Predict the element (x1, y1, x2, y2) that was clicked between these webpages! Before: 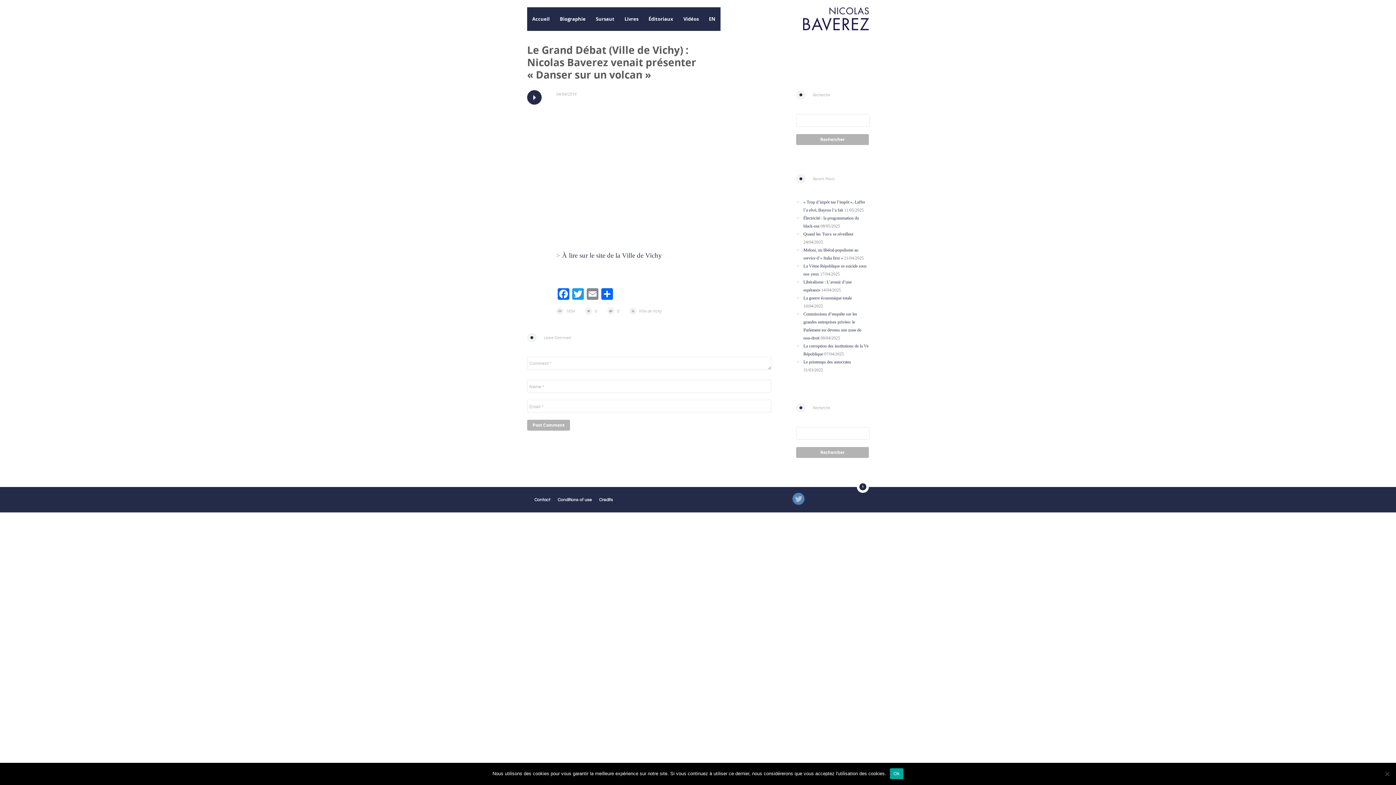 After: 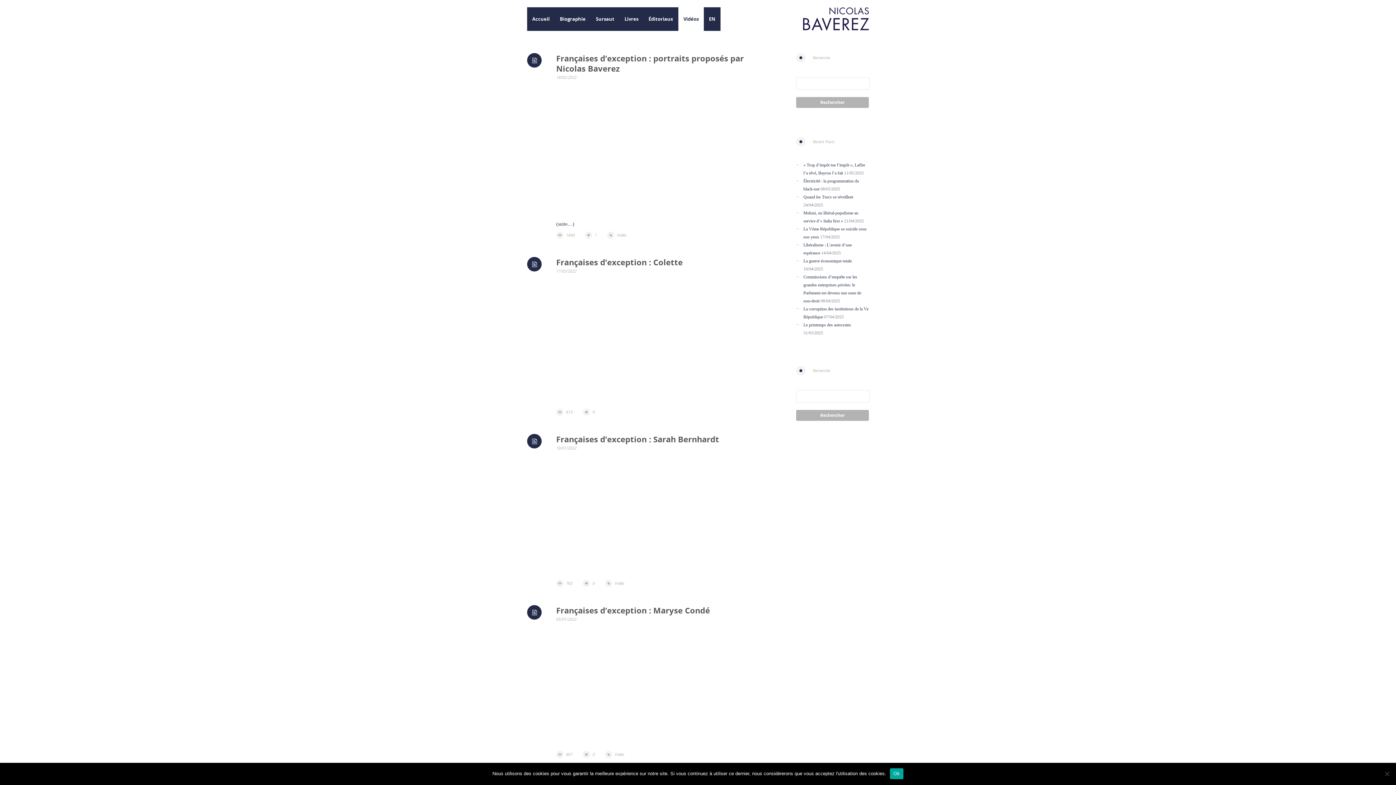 Action: label: Vidéos bbox: (678, 7, 704, 30)